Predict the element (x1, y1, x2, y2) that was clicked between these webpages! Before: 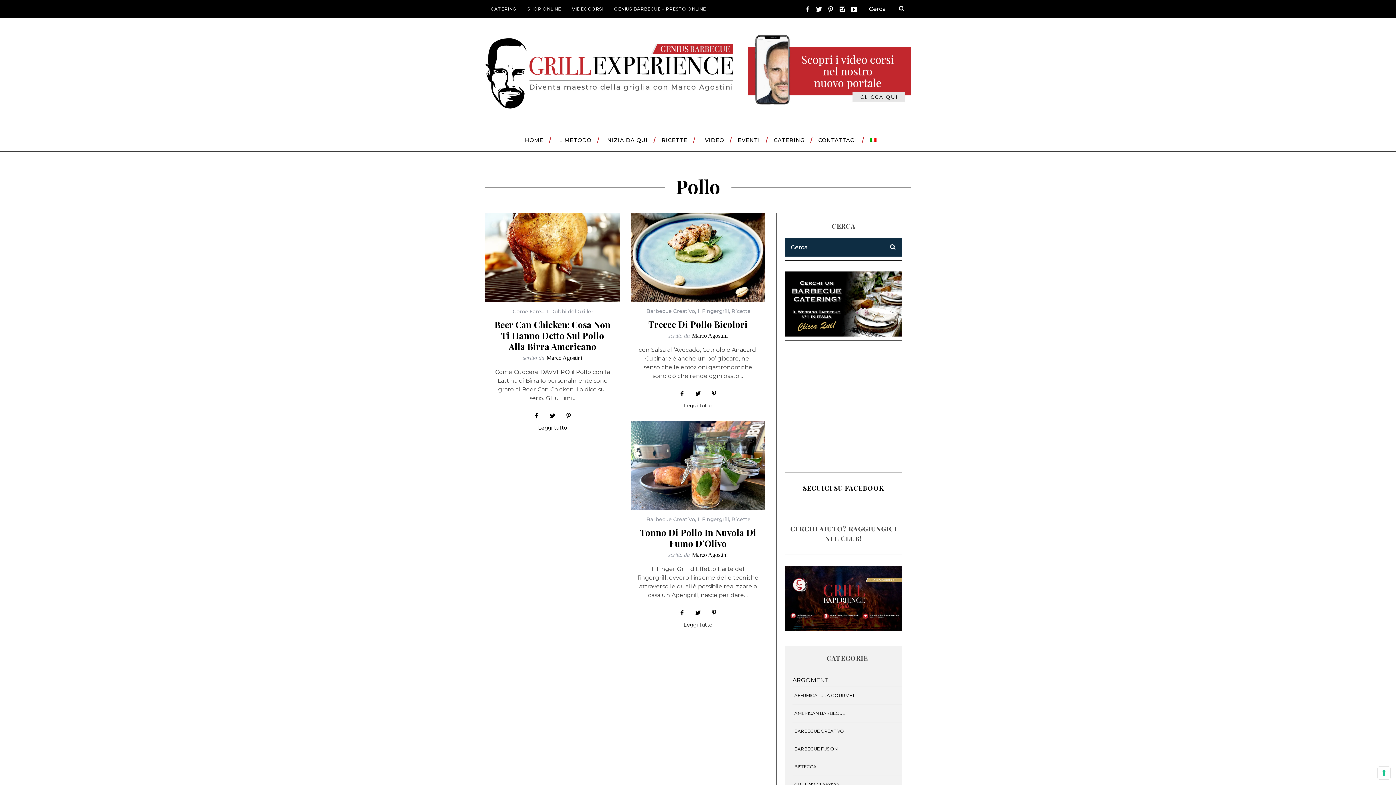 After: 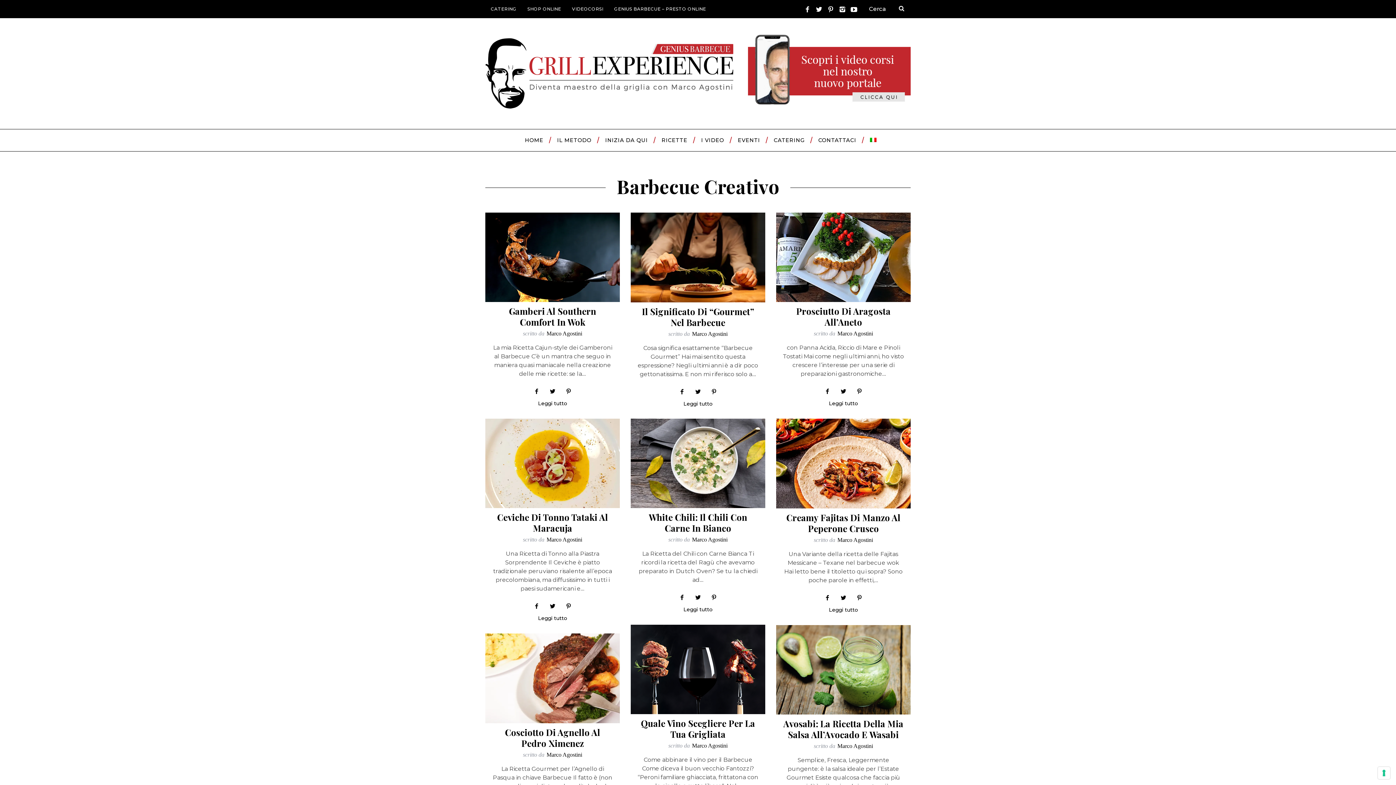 Action: bbox: (646, 308, 695, 314) label: Barbecue Creativo